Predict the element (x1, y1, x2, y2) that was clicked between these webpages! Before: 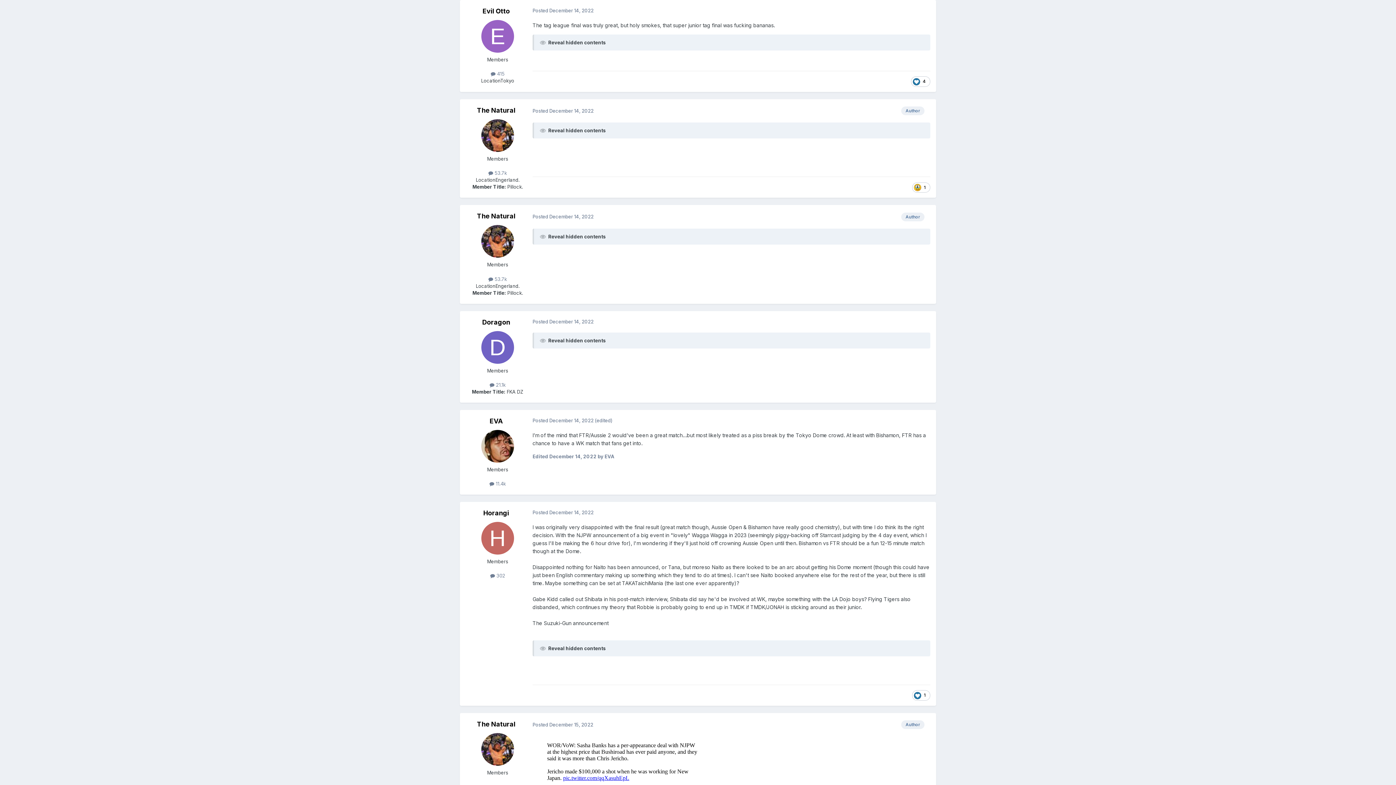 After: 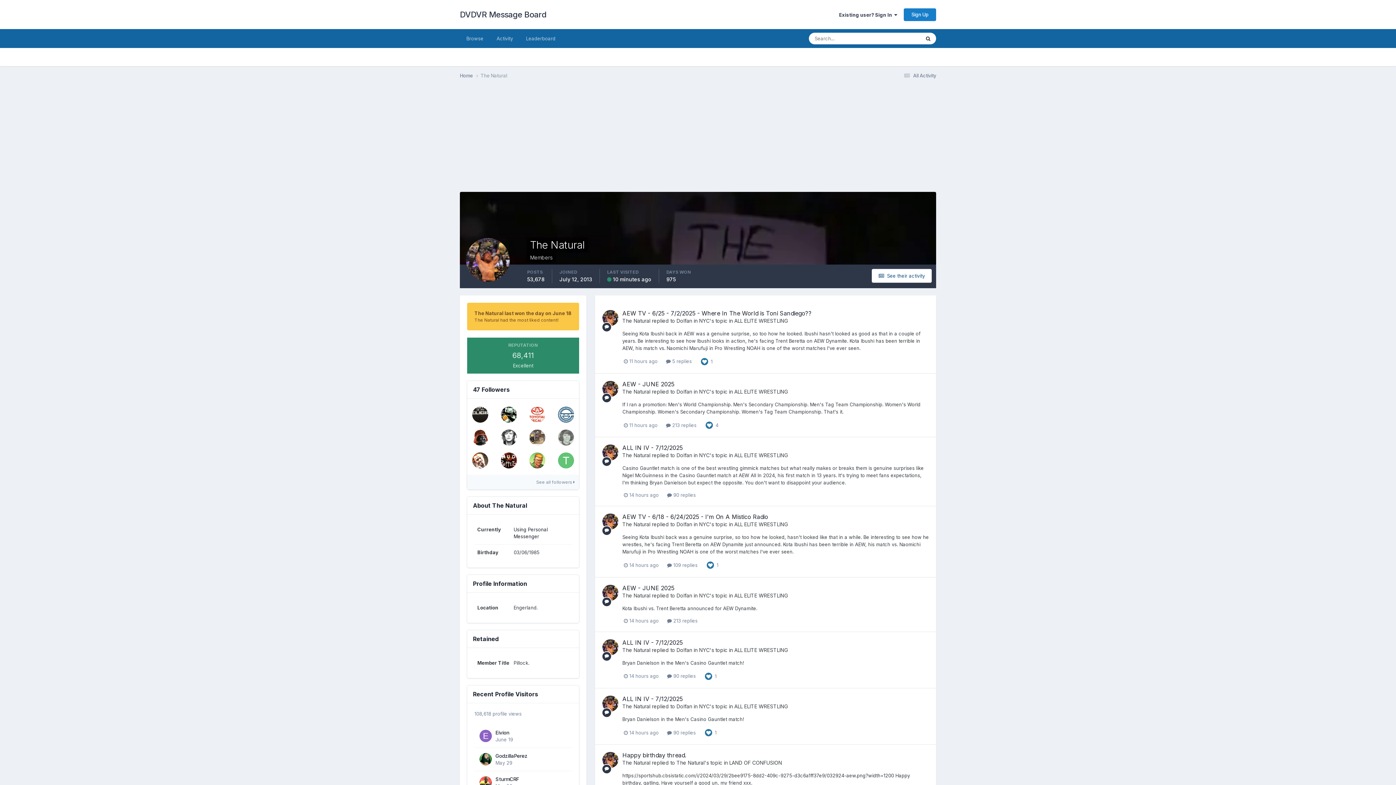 Action: bbox: (481, 225, 514, 257)